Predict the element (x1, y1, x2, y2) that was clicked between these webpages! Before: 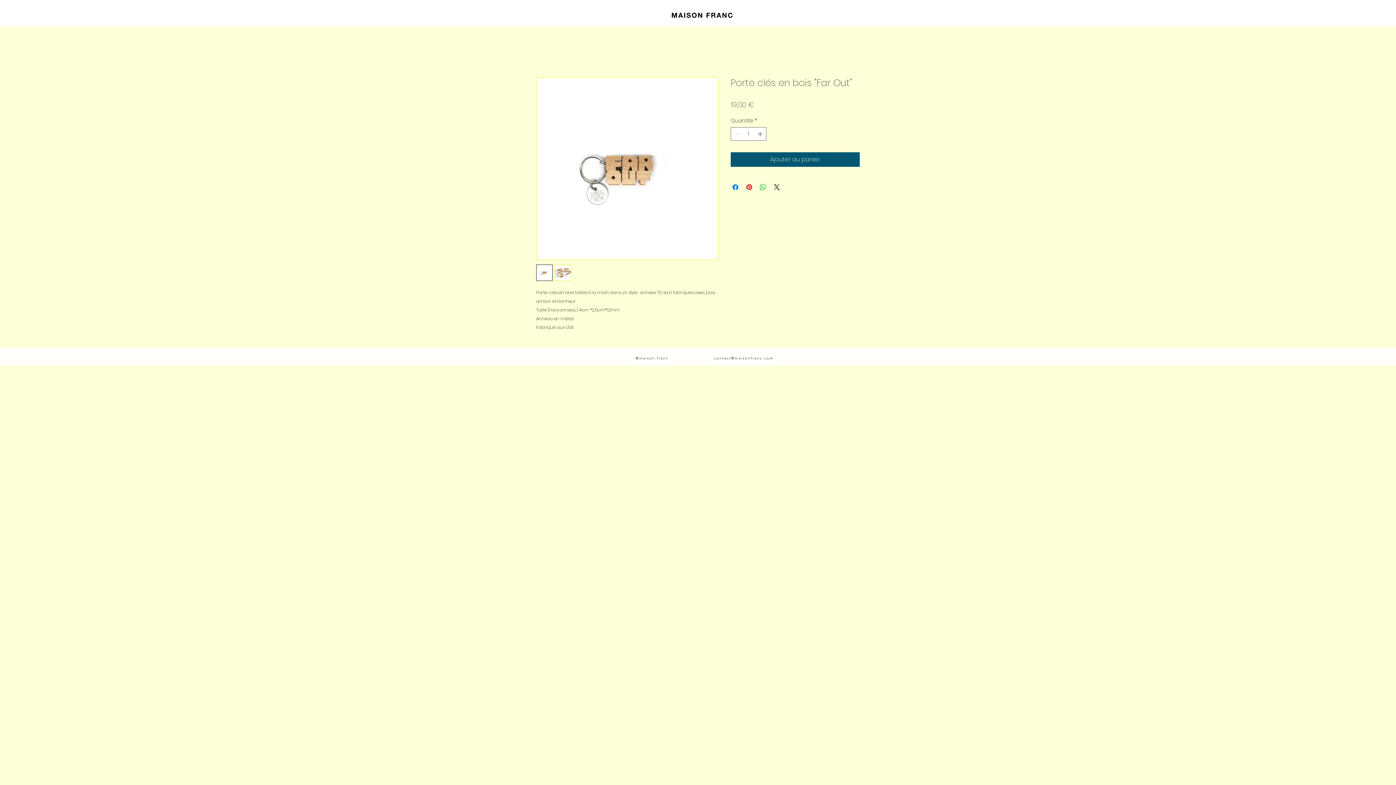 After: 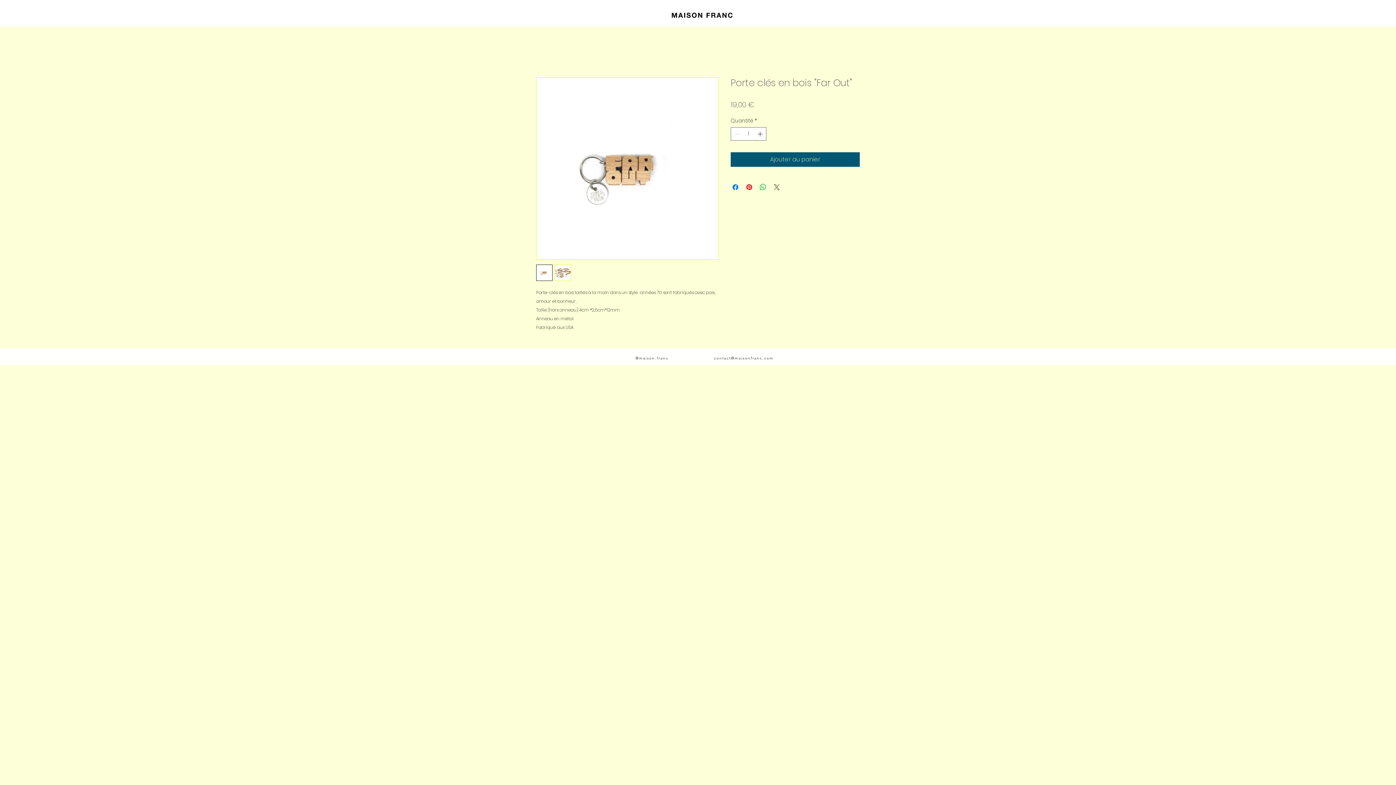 Action: label: Share on X bbox: (772, 182, 781, 191)